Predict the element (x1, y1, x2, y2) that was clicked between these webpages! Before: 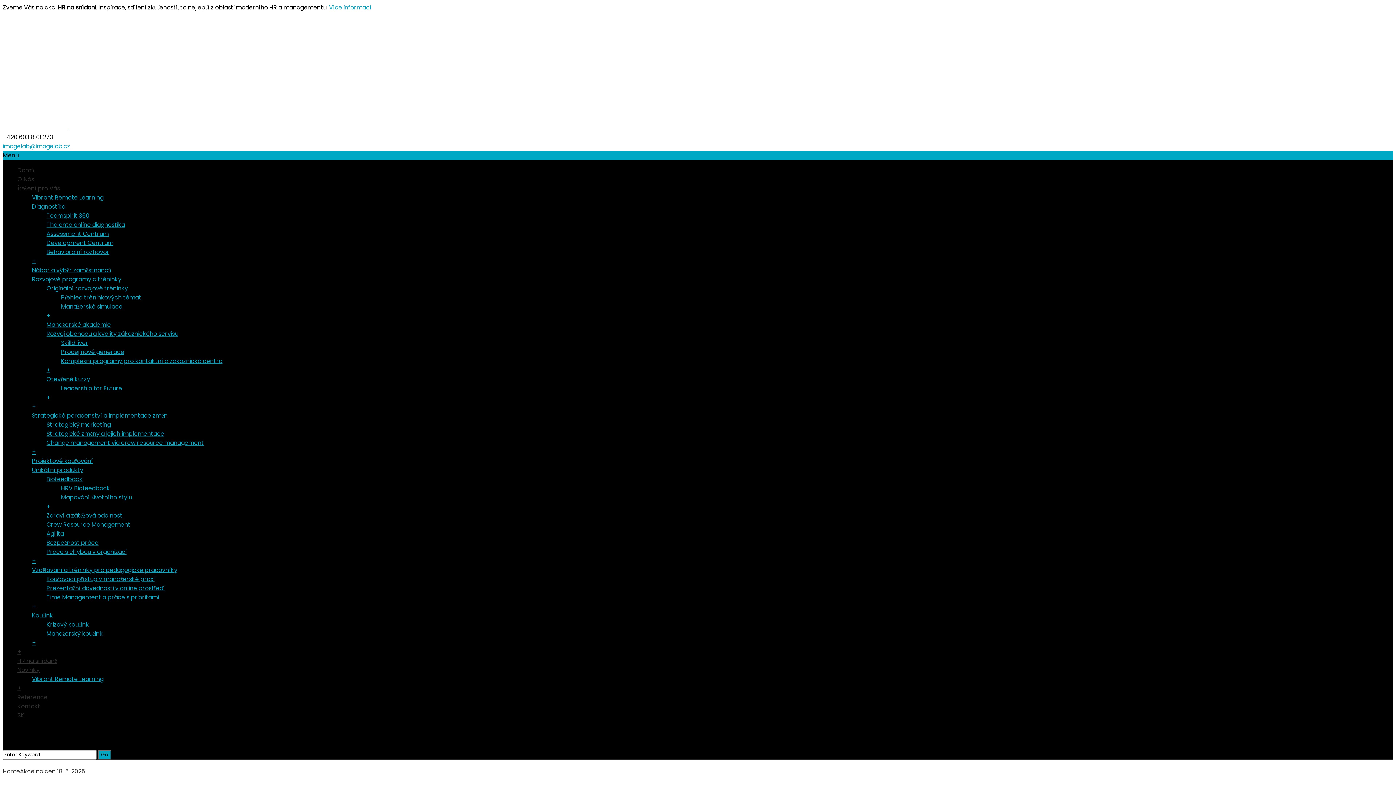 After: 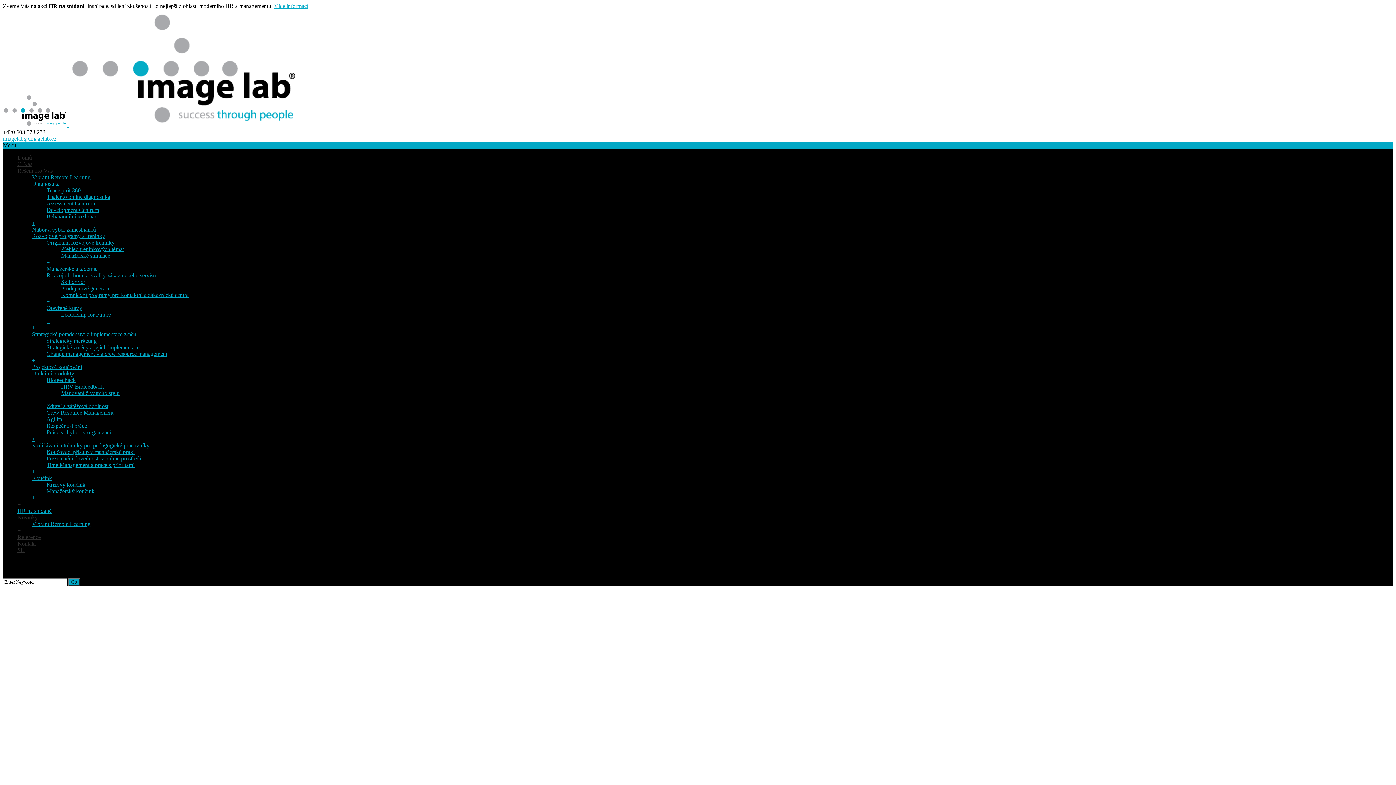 Action: bbox: (329, 3, 371, 11) label: Více informací